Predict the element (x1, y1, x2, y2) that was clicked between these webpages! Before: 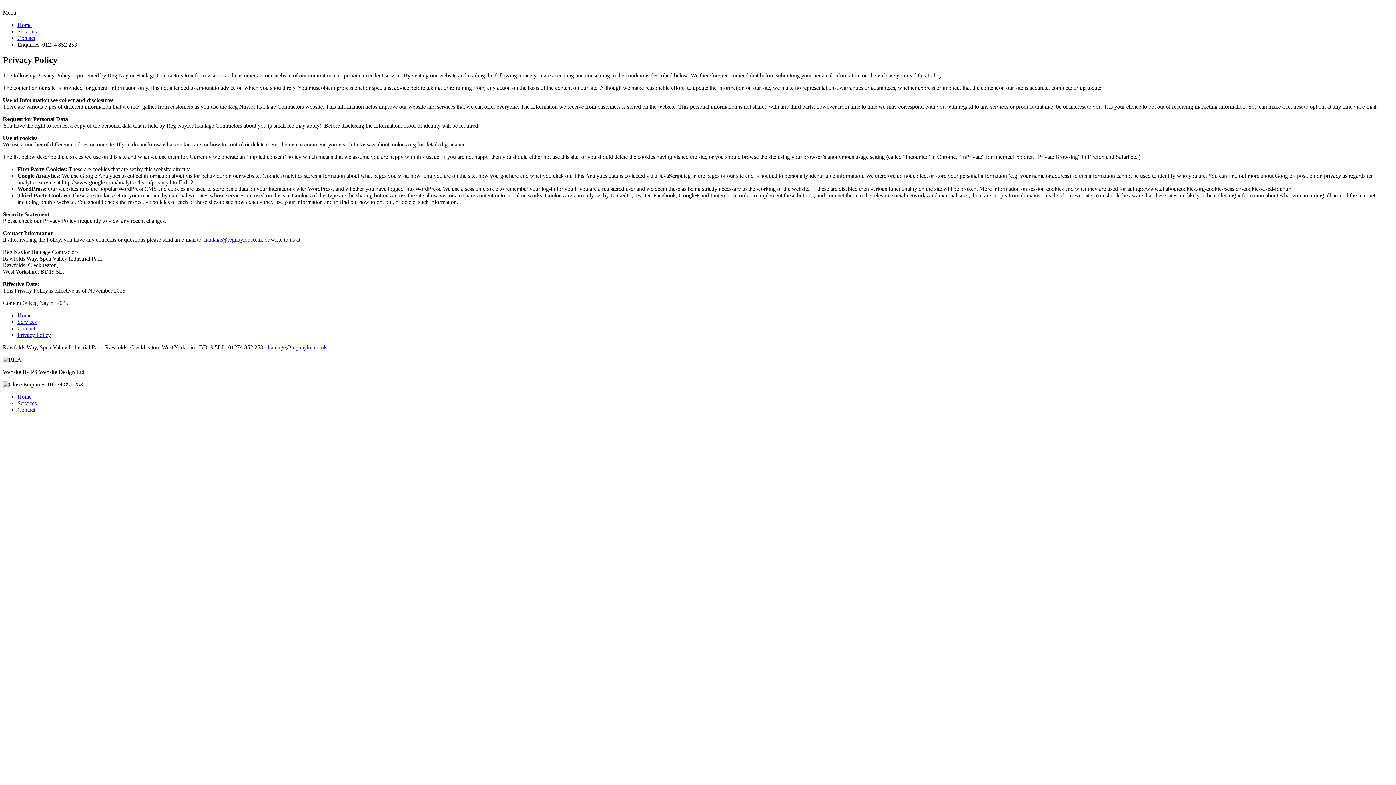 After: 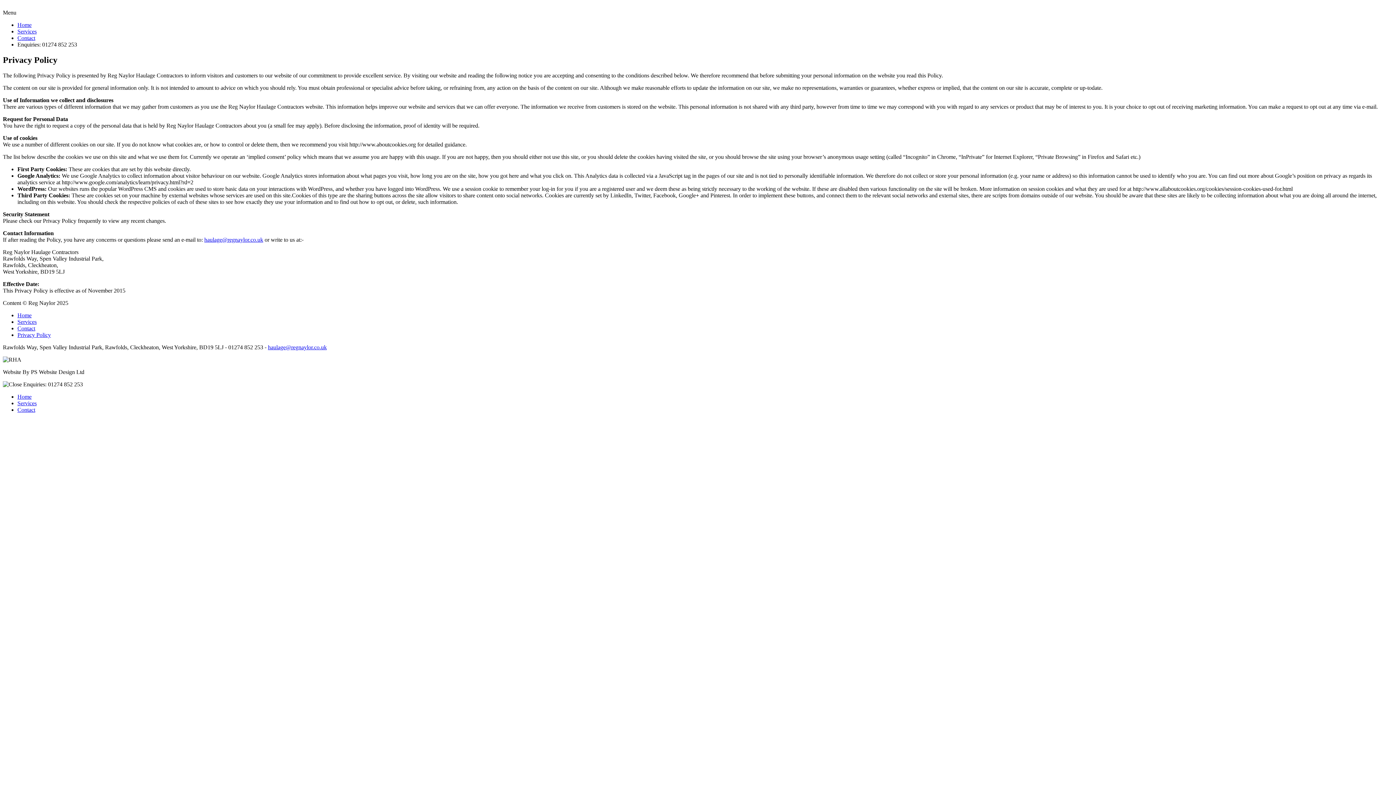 Action: label: haulage@regnaylor.co.uk bbox: (268, 344, 326, 350)